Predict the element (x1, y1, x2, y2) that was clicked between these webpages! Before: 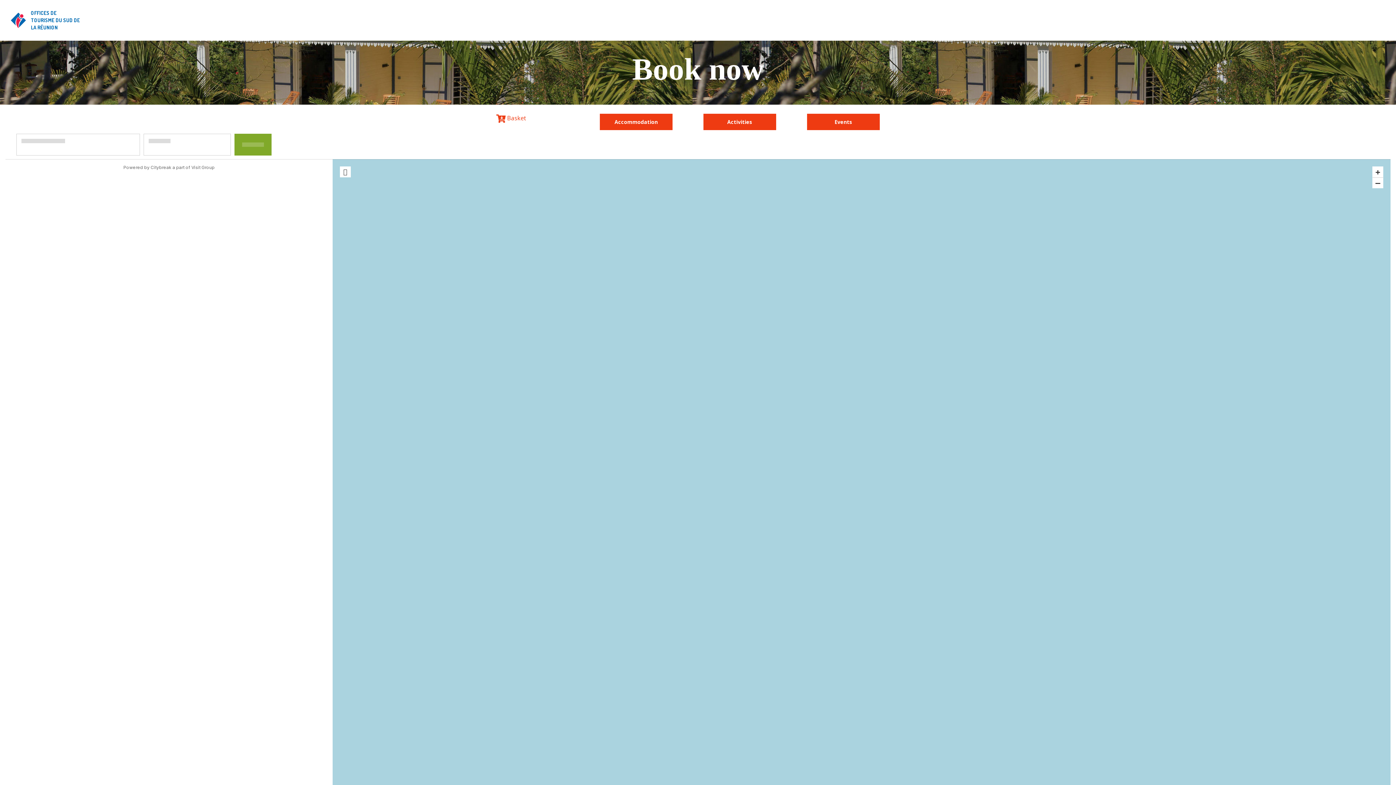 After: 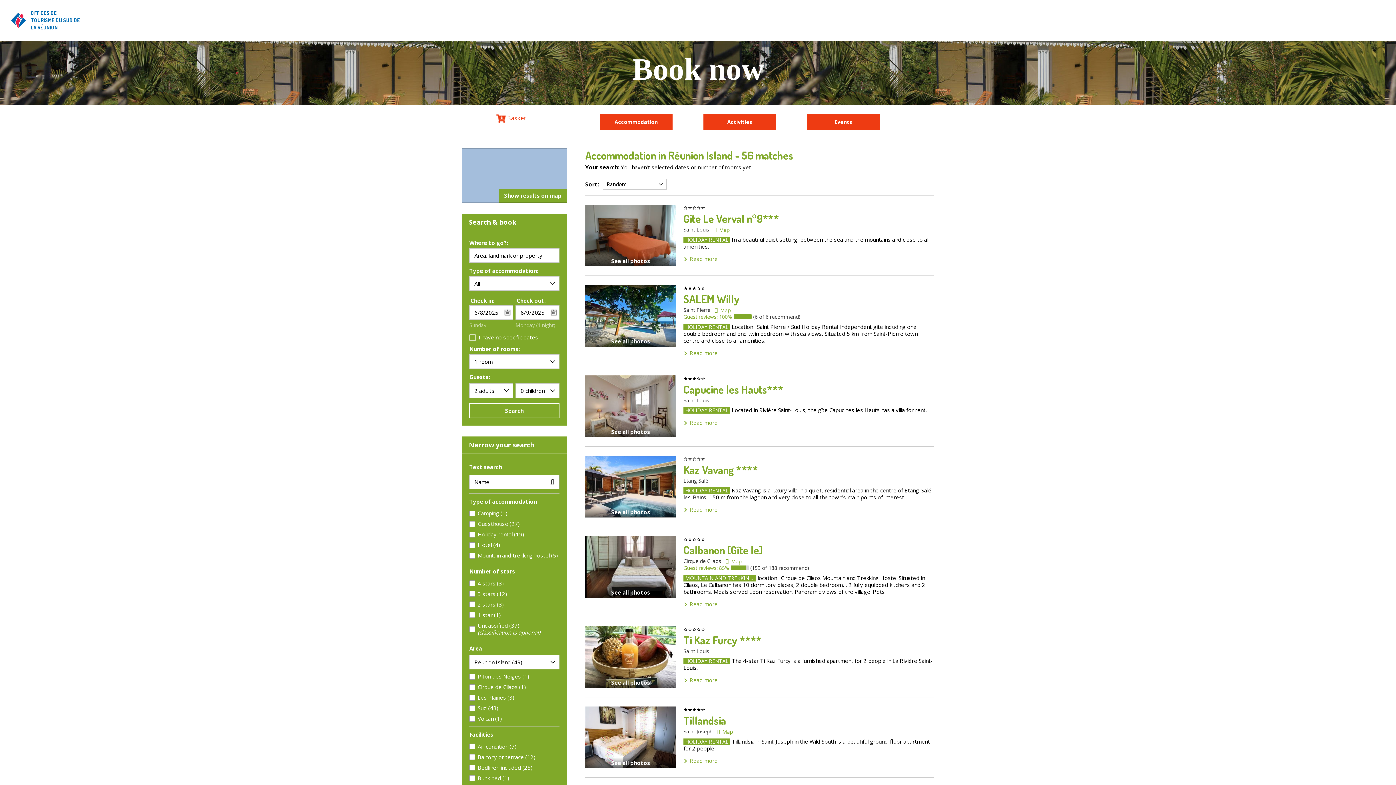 Action: label: Accommodation bbox: (600, 113, 672, 130)